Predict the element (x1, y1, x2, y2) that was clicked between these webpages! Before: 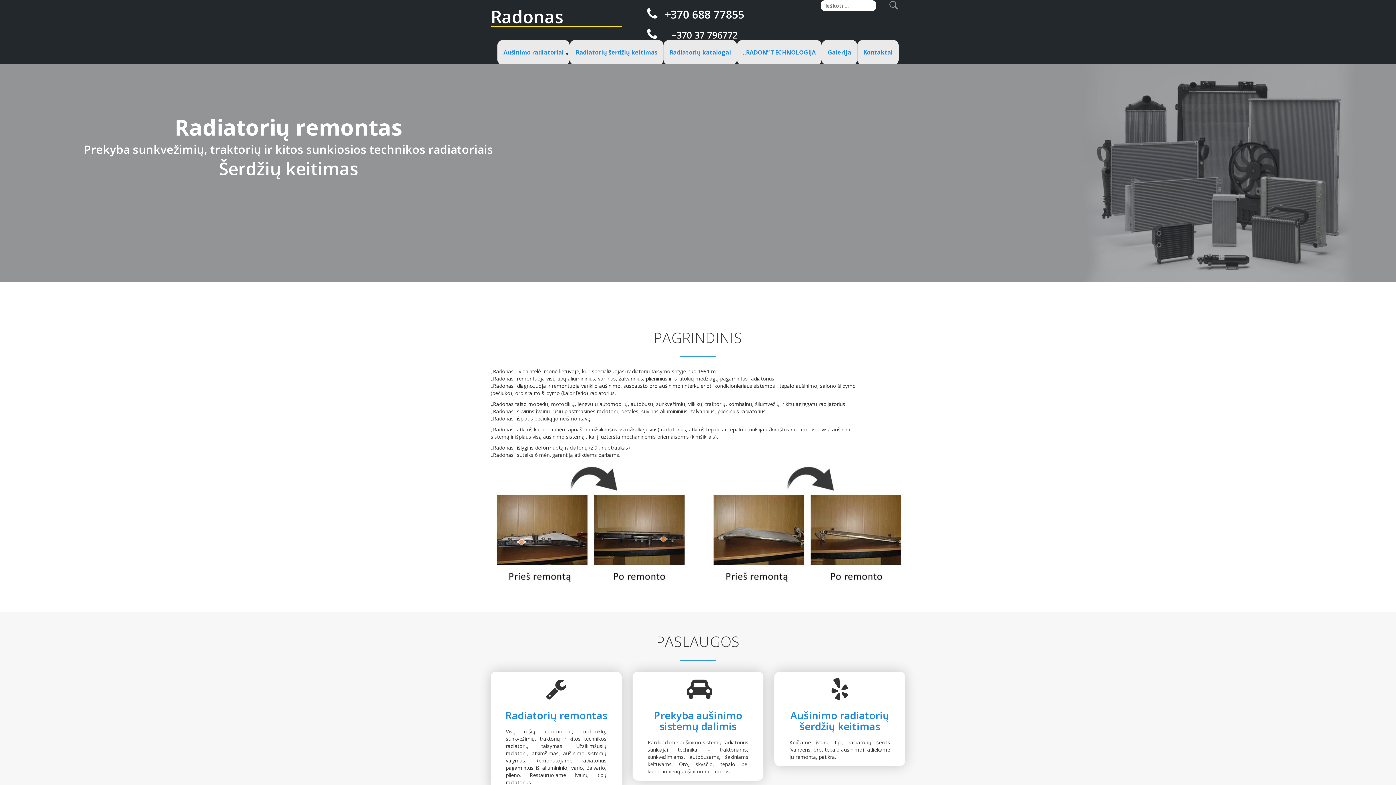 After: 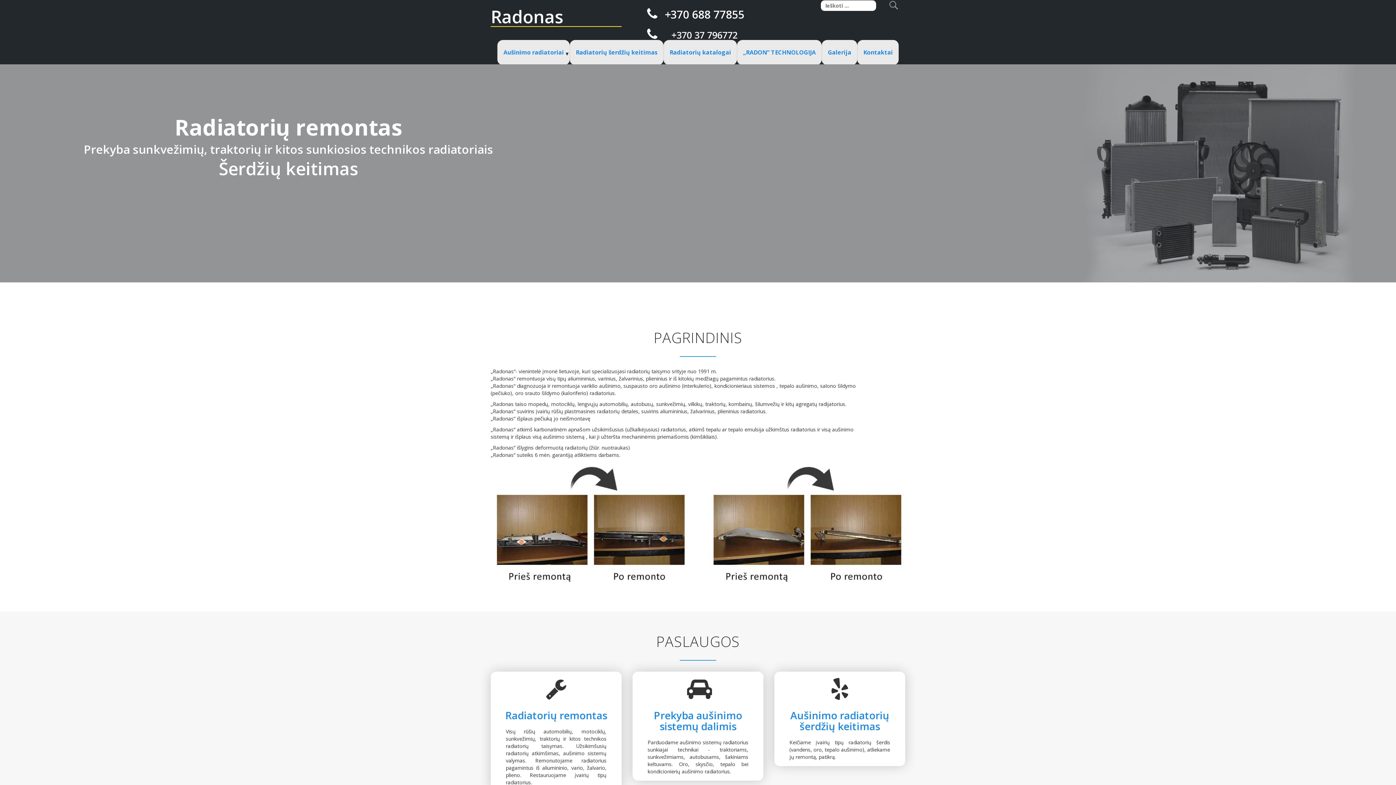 Action: bbox: (497, 40, 569, 65) label: Aušinimo radiatoriai